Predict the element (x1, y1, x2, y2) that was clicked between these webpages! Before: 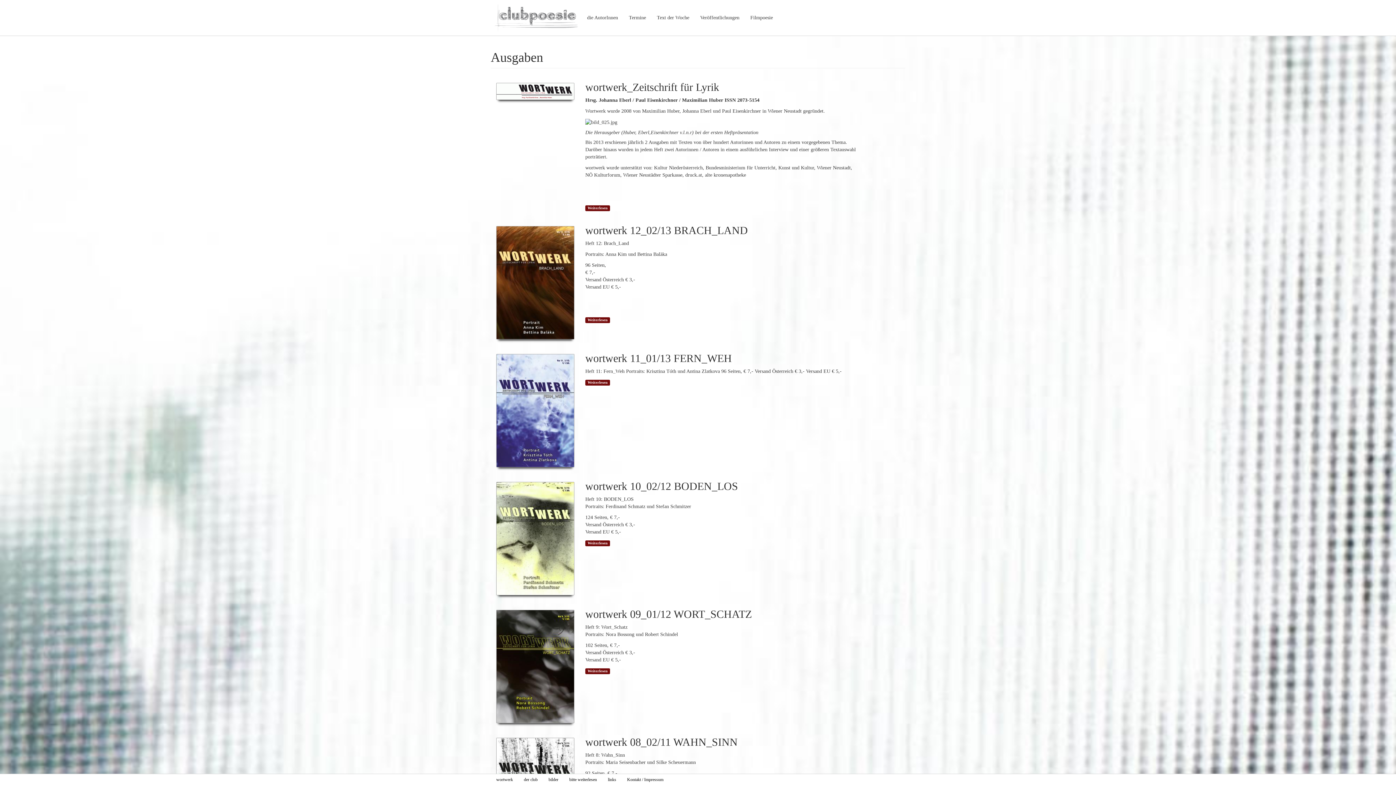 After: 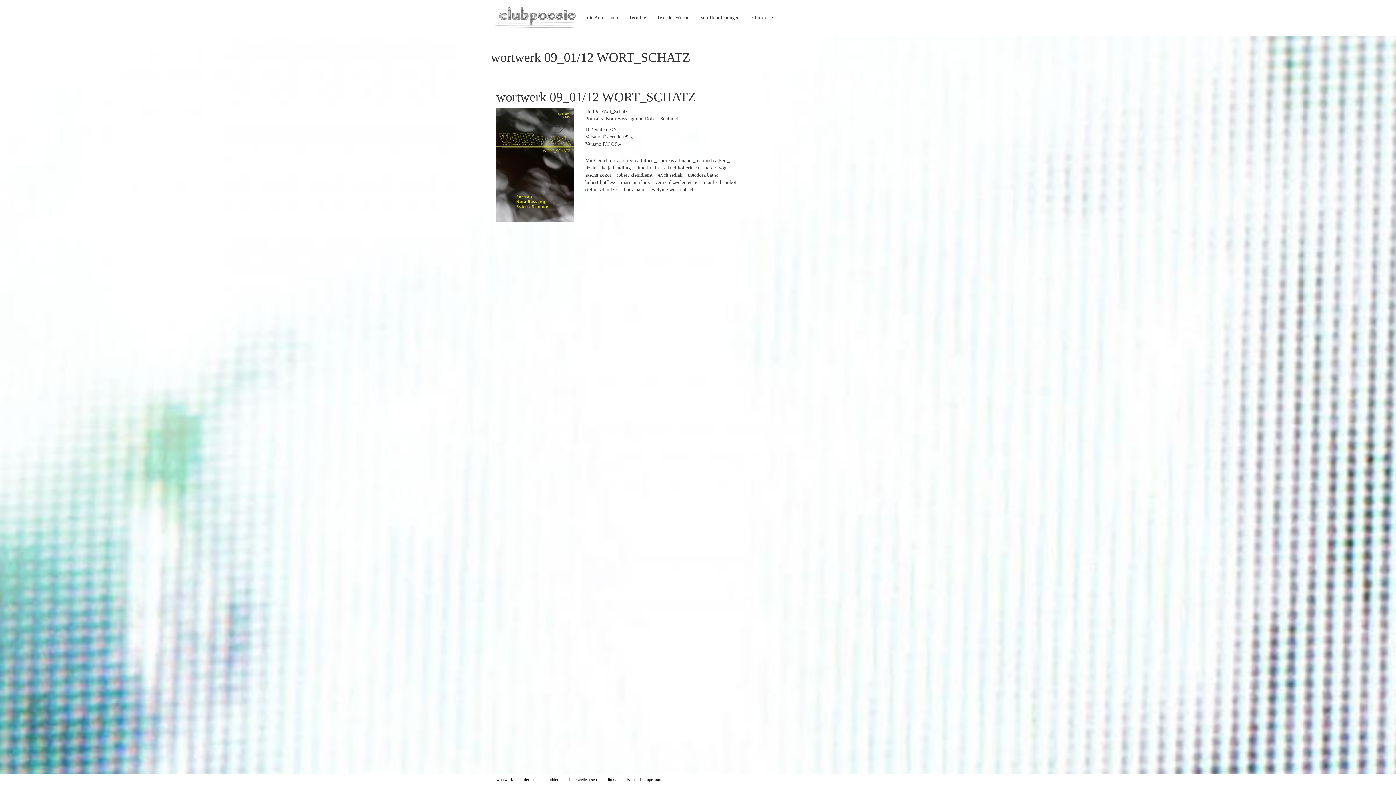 Action: bbox: (585, 668, 610, 674) label: Weiterlesen